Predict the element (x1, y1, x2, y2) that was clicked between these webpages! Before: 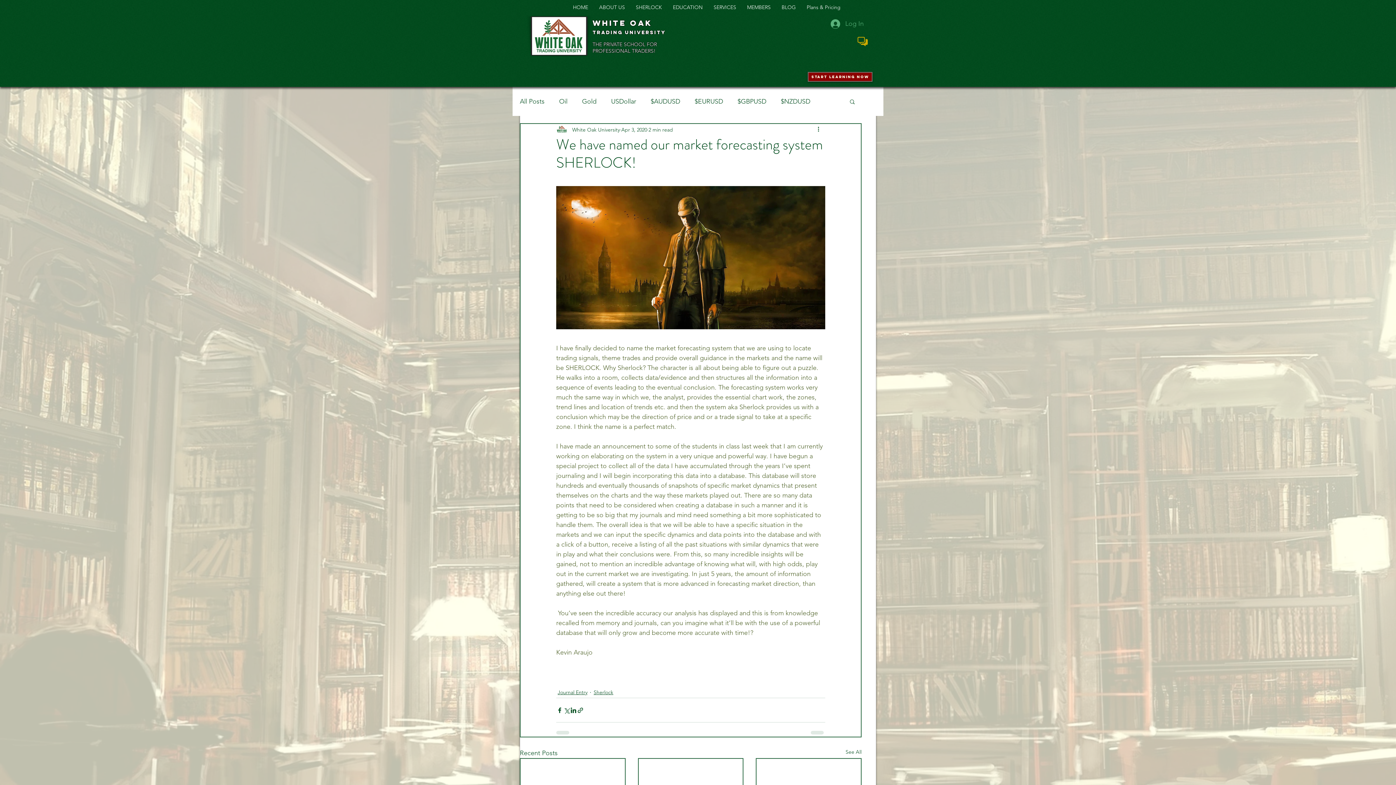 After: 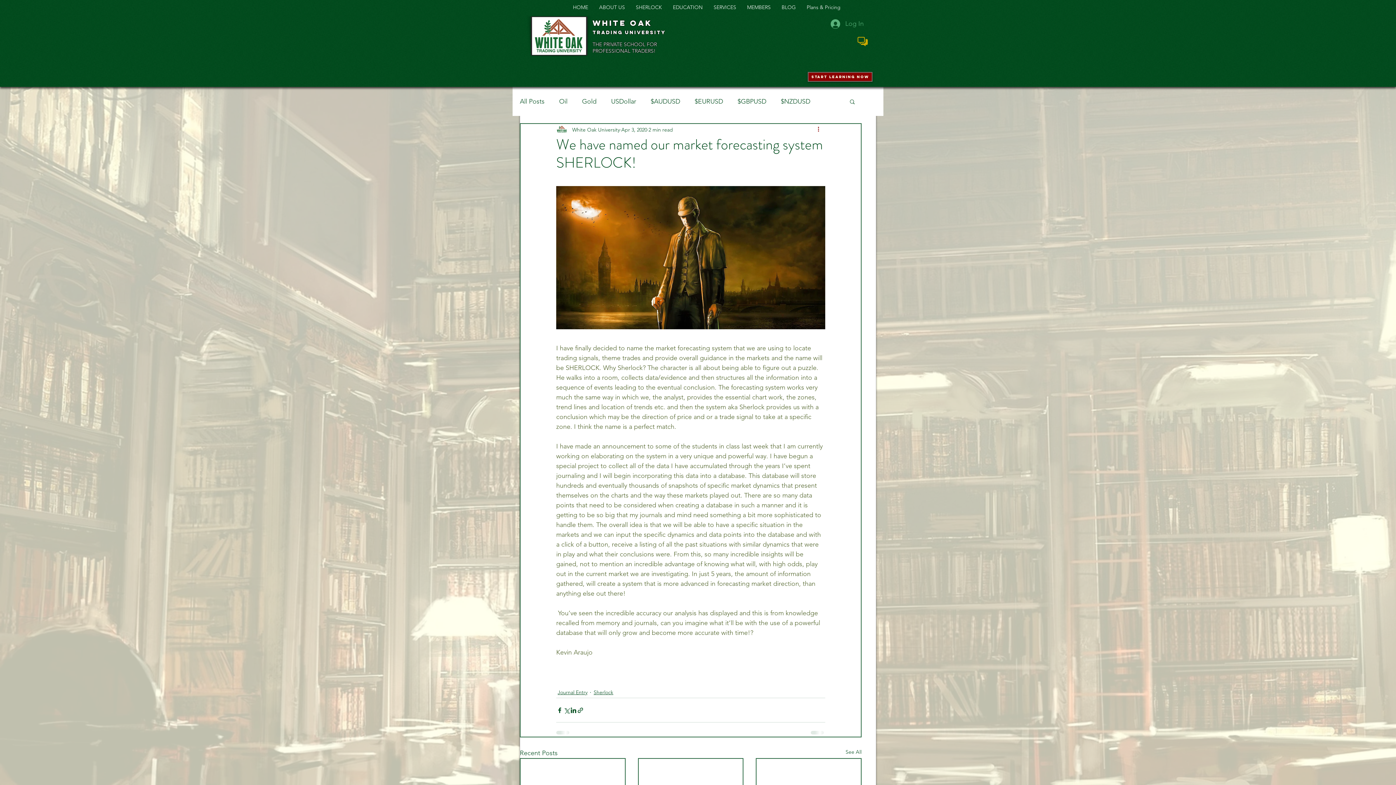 Action: label: More actions bbox: (816, 125, 825, 134)